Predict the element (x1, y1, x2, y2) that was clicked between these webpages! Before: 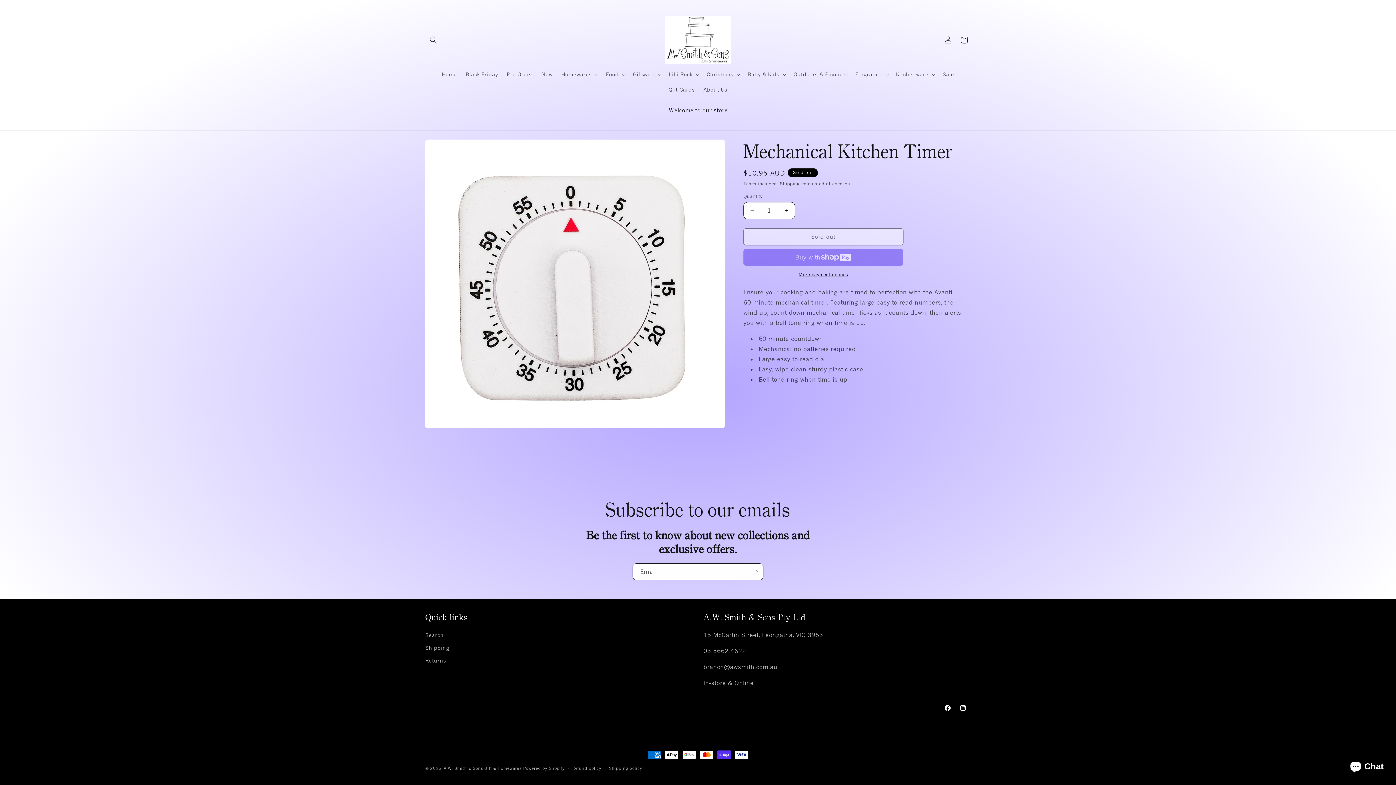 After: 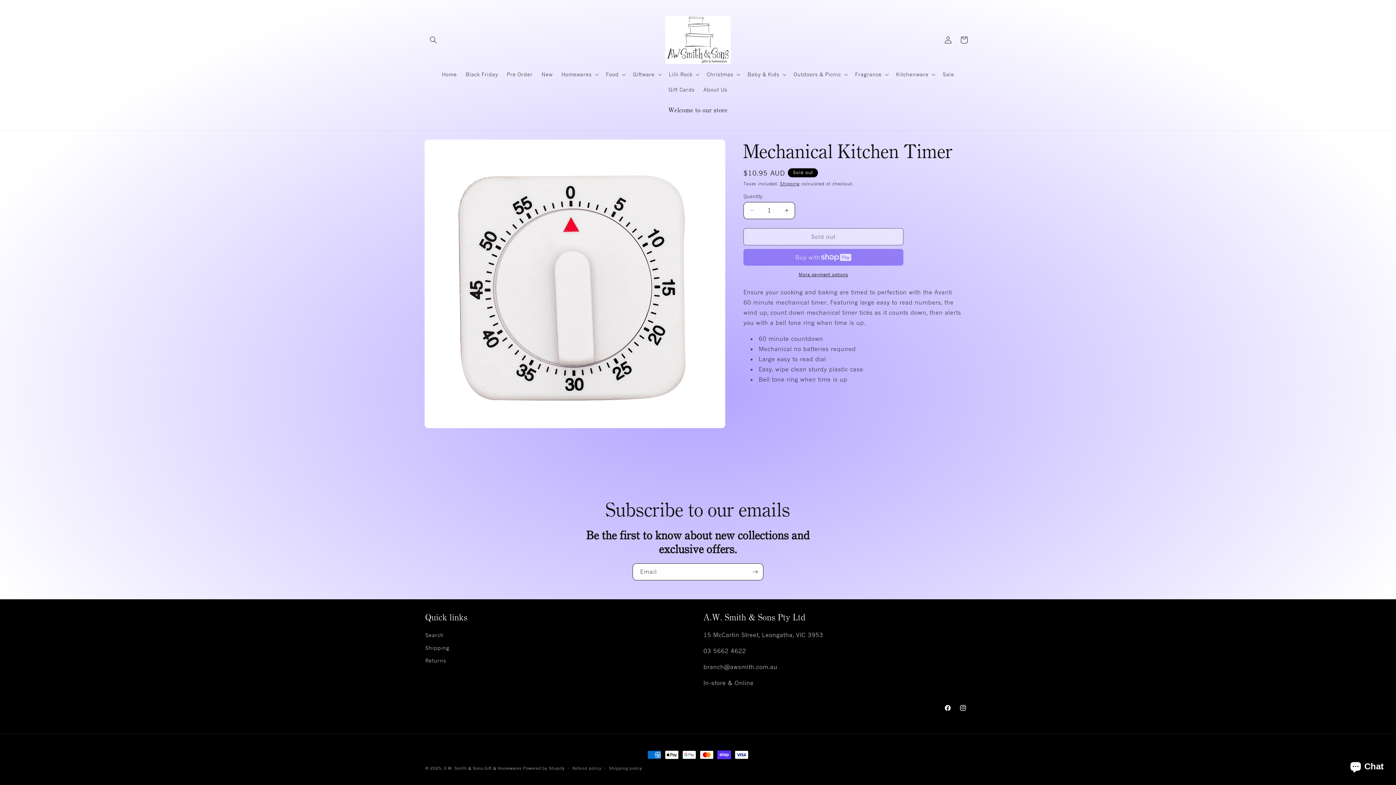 Action: label: More payment options bbox: (743, 271, 903, 278)